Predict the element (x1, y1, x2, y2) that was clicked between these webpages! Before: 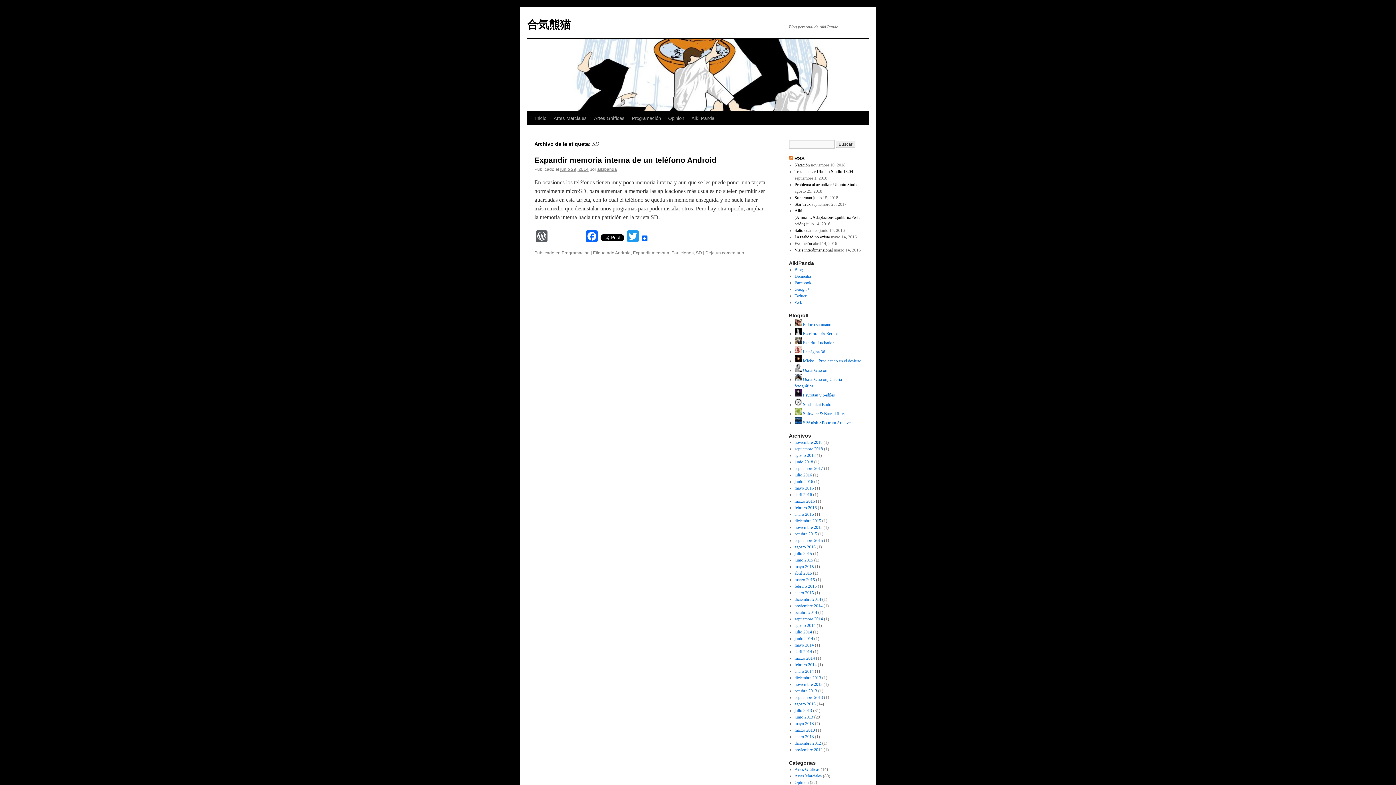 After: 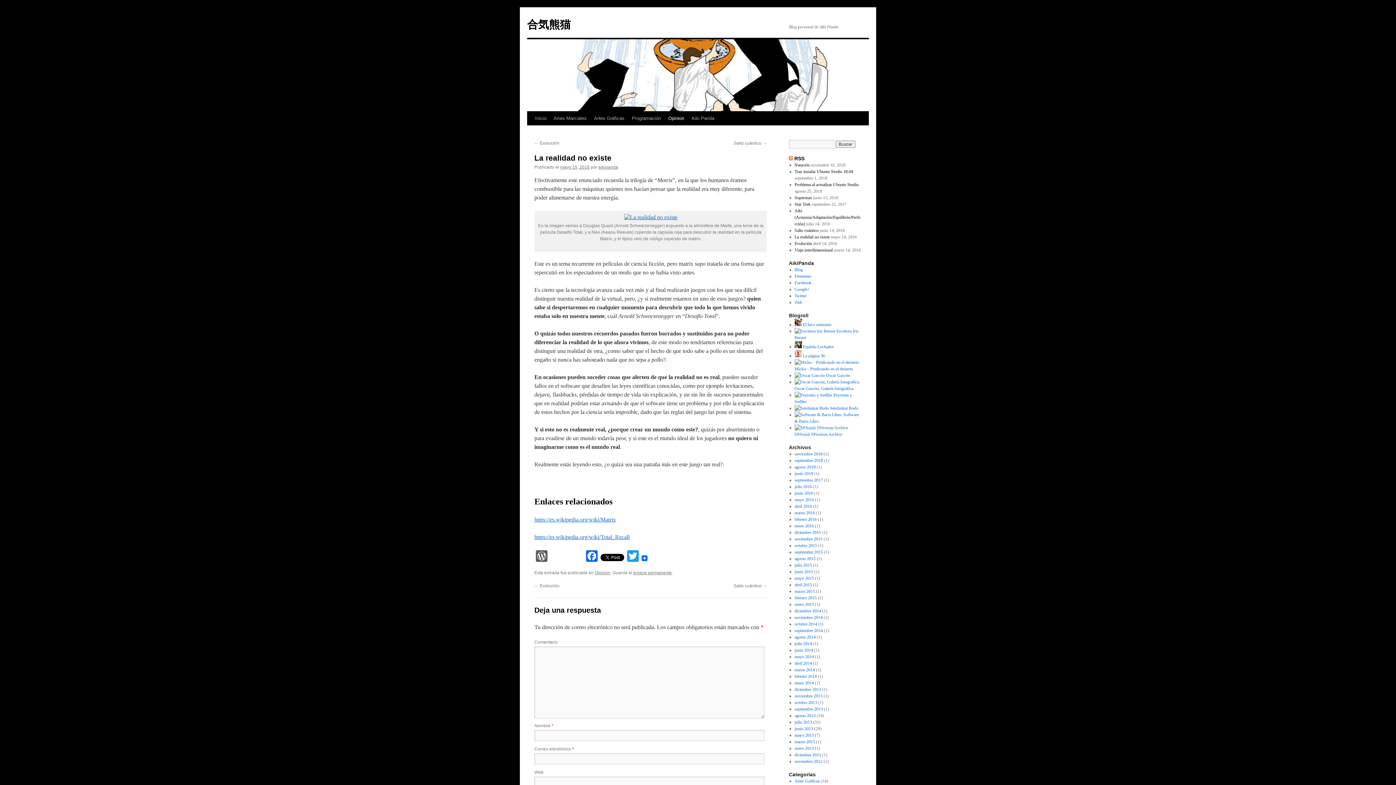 Action: bbox: (794, 234, 830, 239) label: La realidad no existe